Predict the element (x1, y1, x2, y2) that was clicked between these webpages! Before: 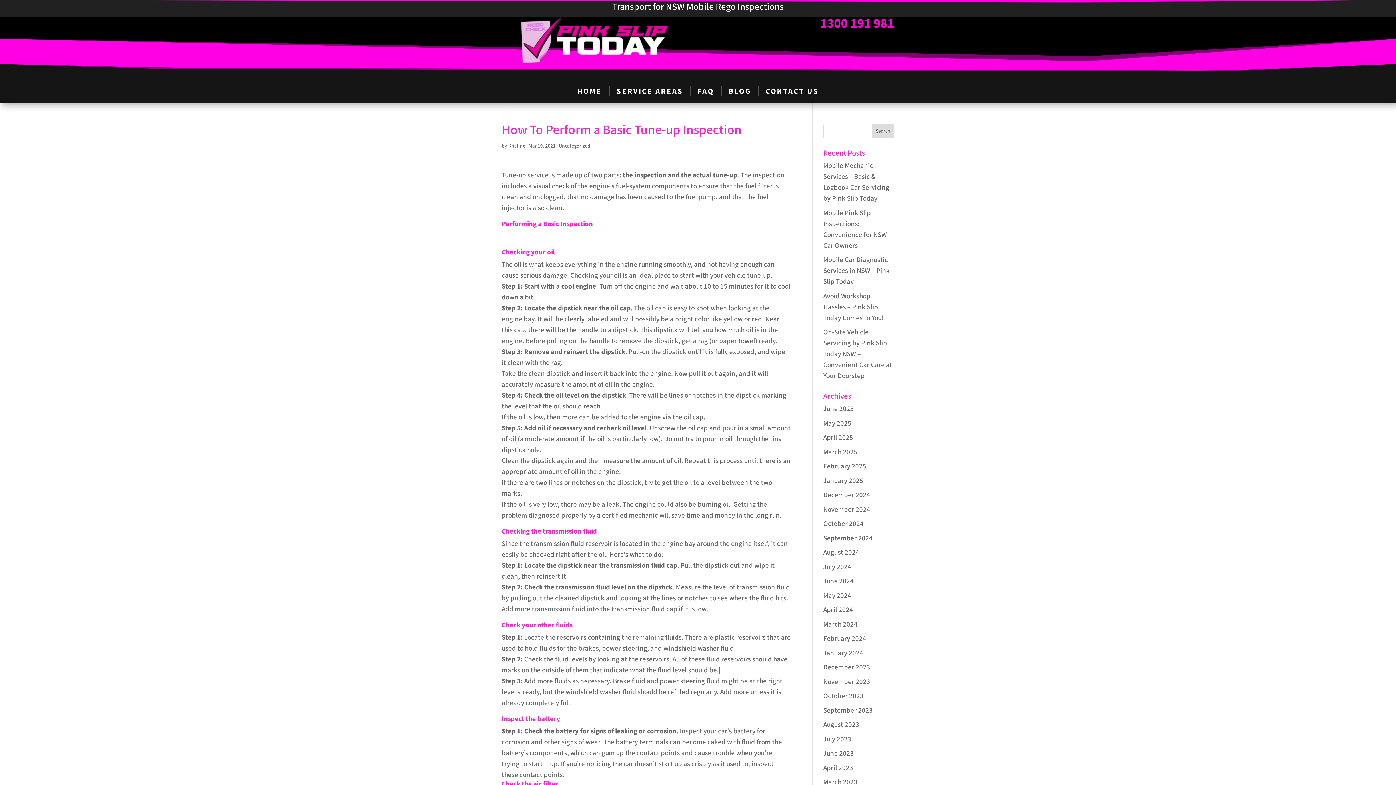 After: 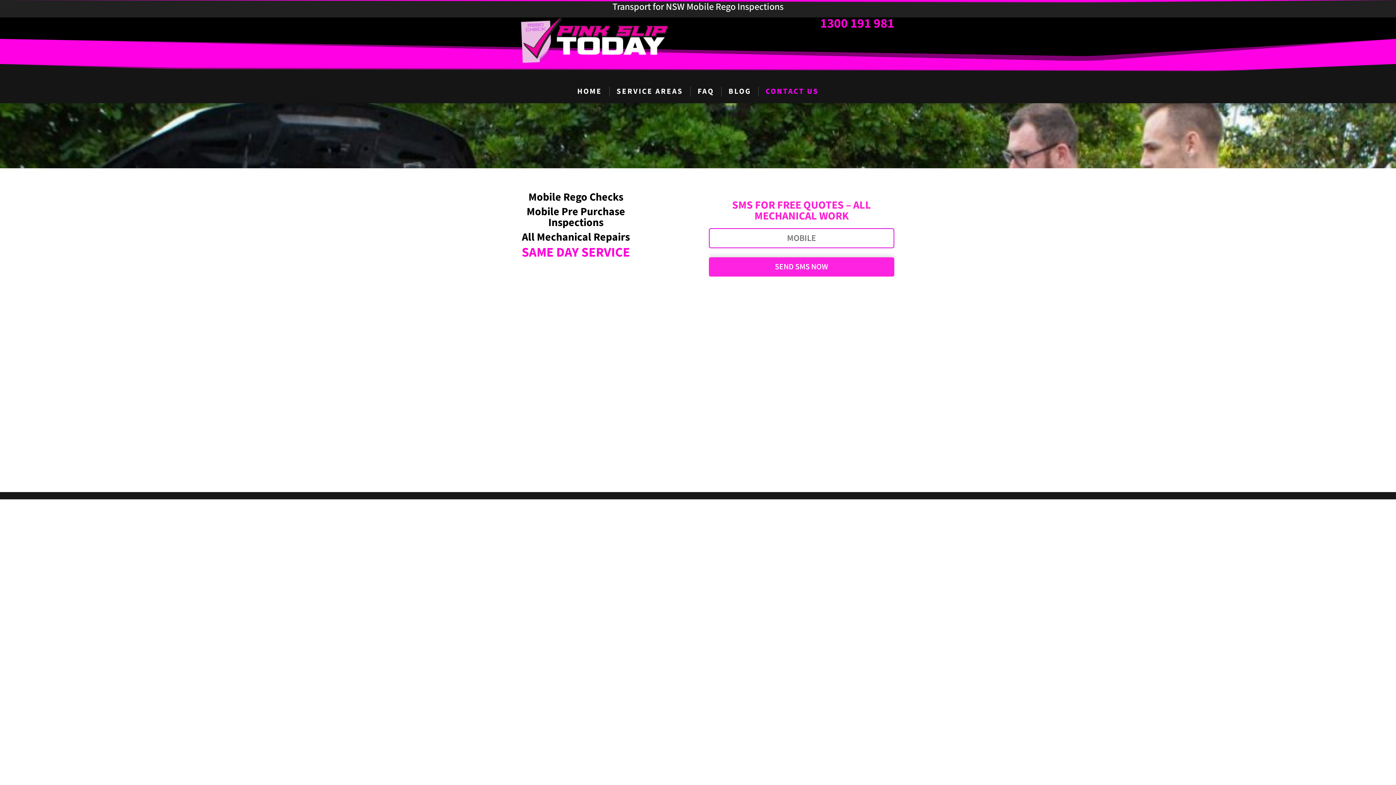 Action: bbox: (758, 80, 826, 103) label: CONTACT US